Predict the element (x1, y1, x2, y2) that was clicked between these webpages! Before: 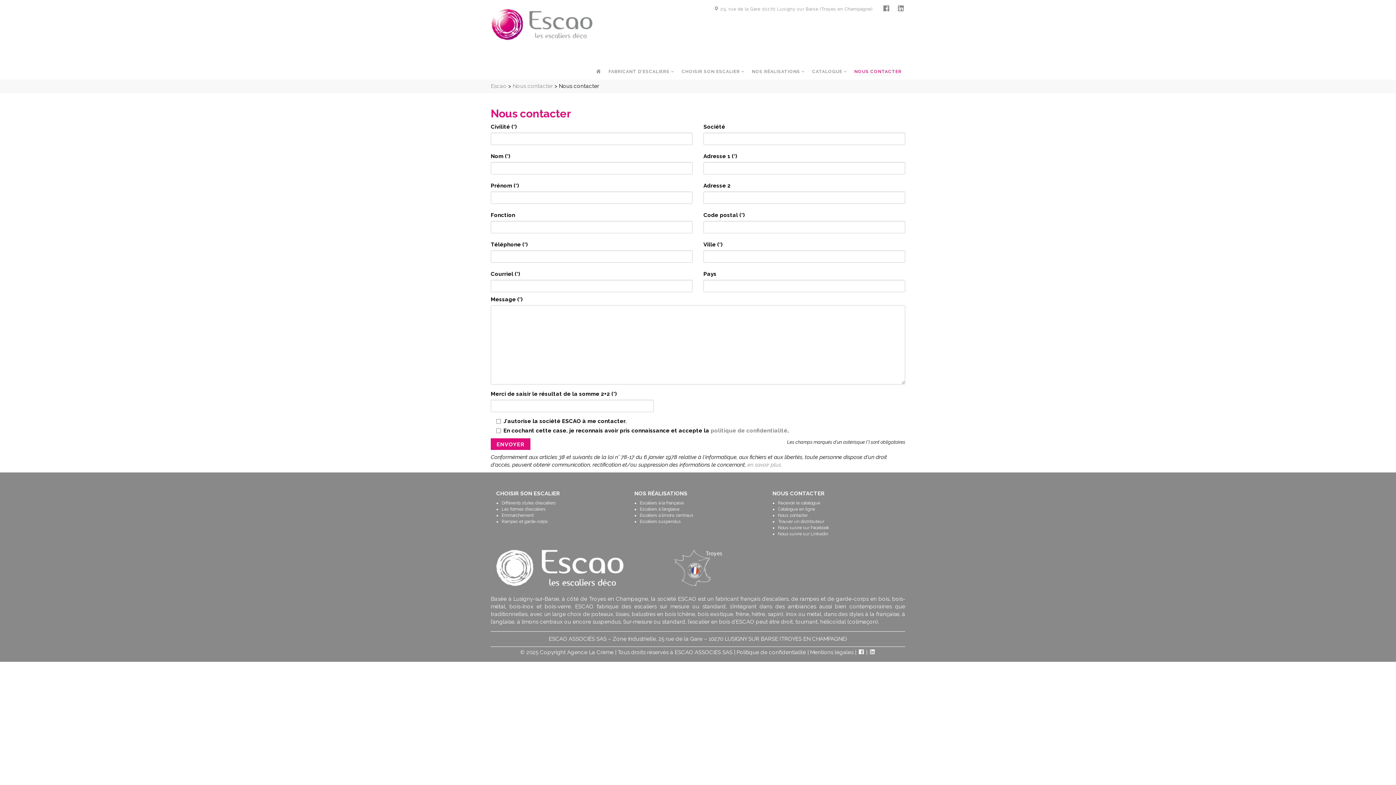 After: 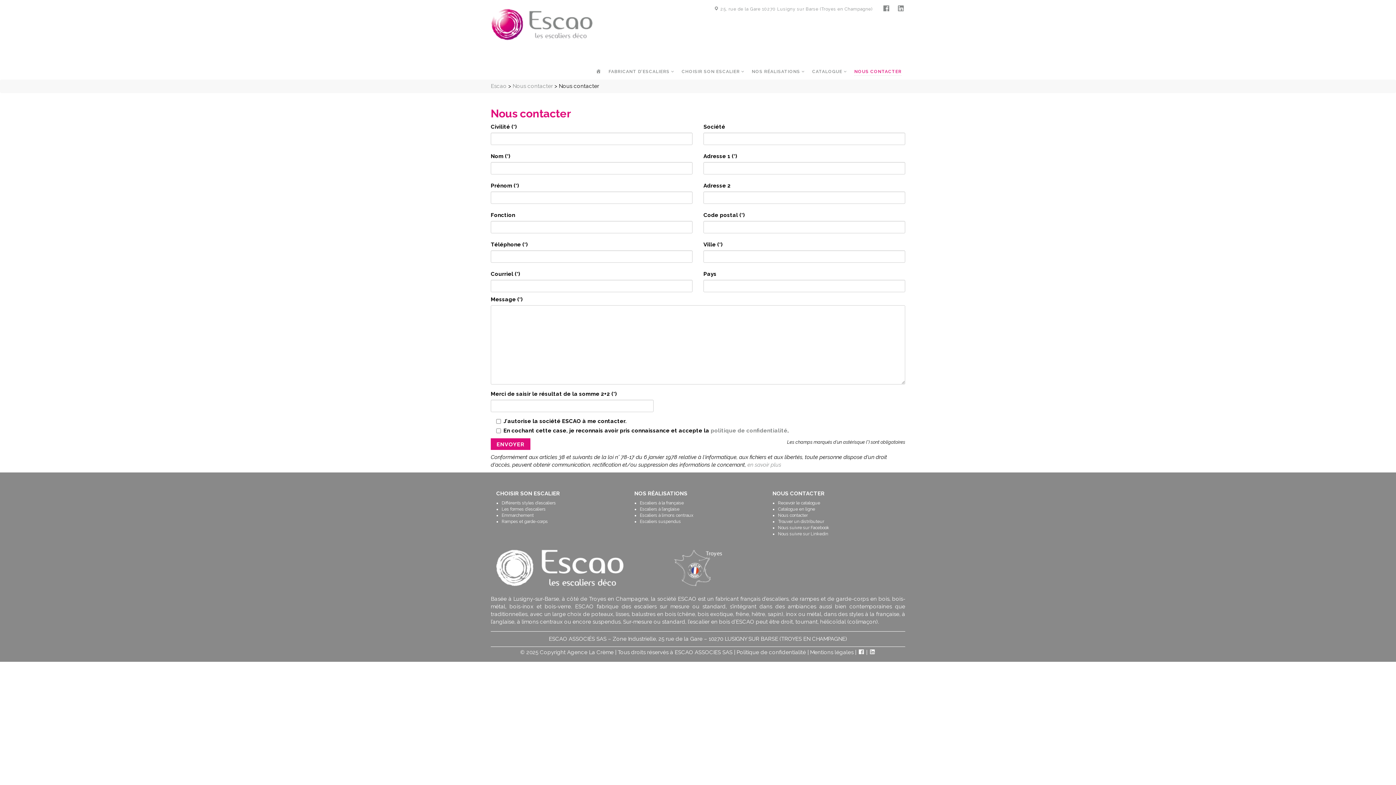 Action: bbox: (854, 68, 901, 75) label: NOUS CONTACTER